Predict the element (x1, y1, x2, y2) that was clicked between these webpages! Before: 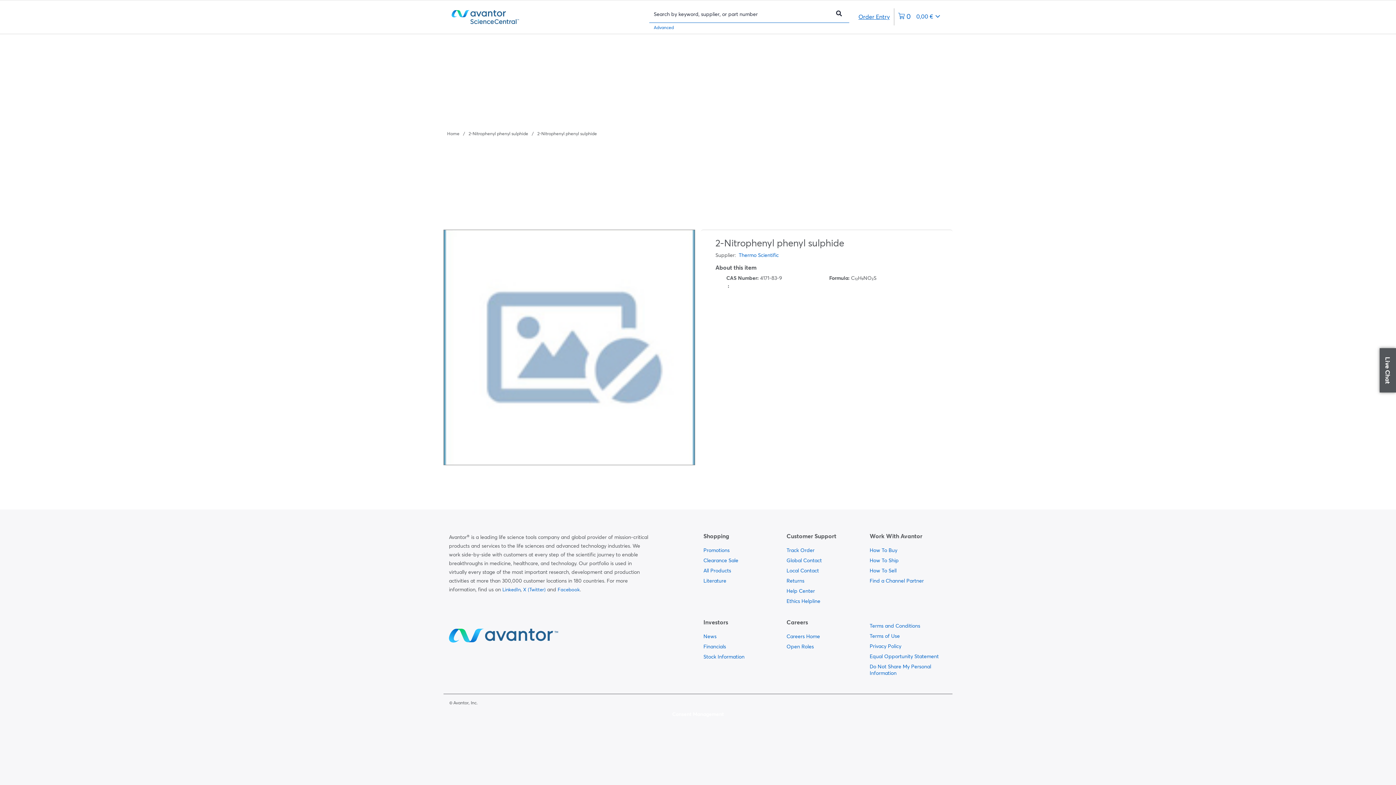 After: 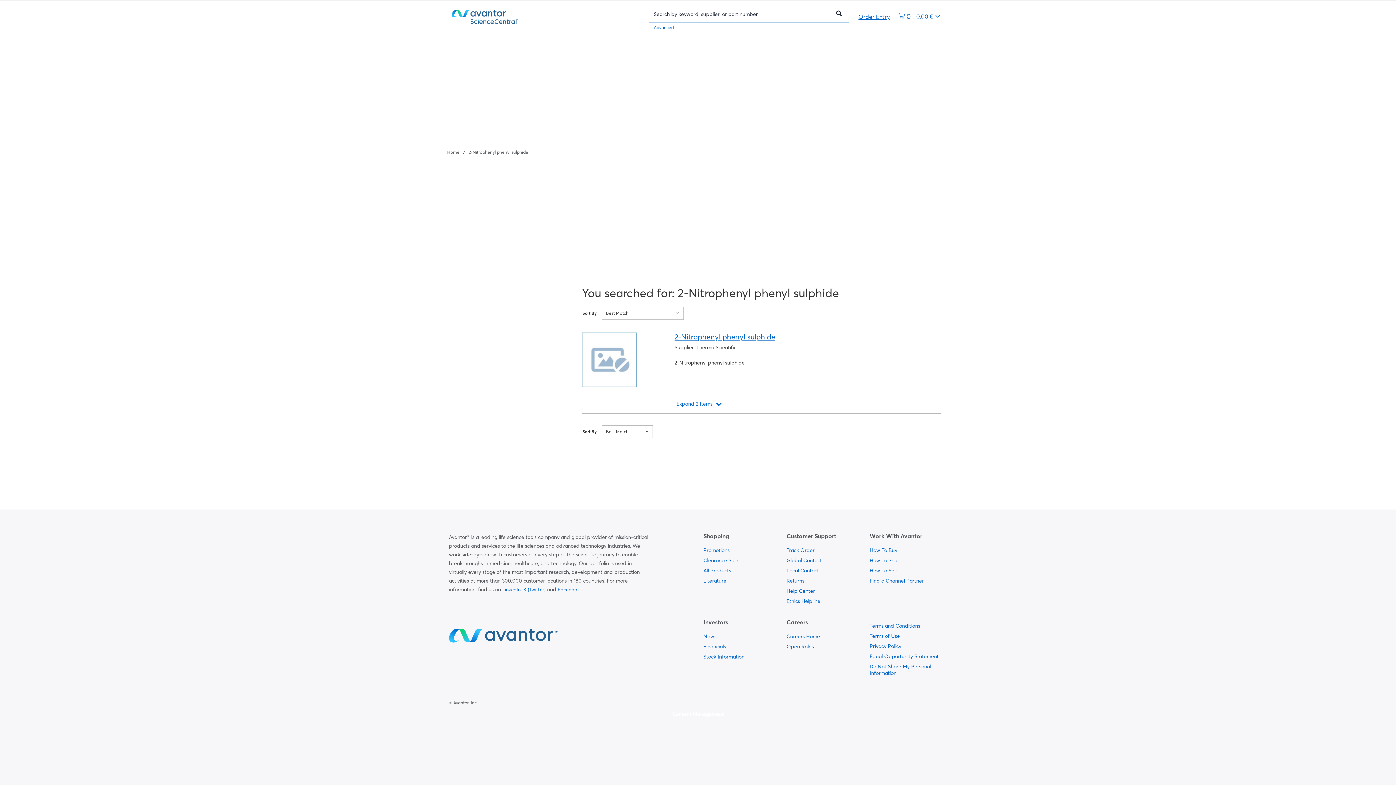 Action: label: Navigate to 2-Nitrophenyl phenyl sulphide bbox: (468, 130, 528, 136)